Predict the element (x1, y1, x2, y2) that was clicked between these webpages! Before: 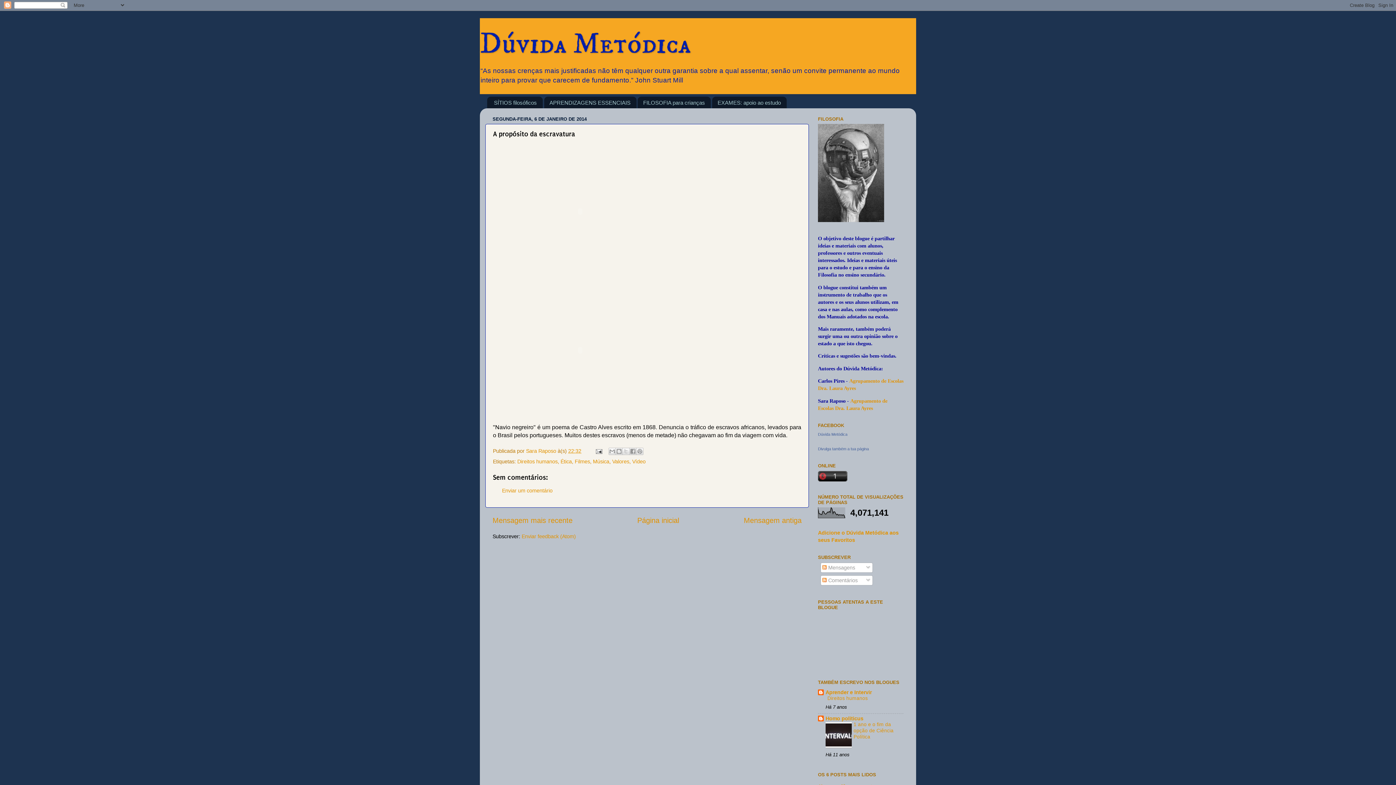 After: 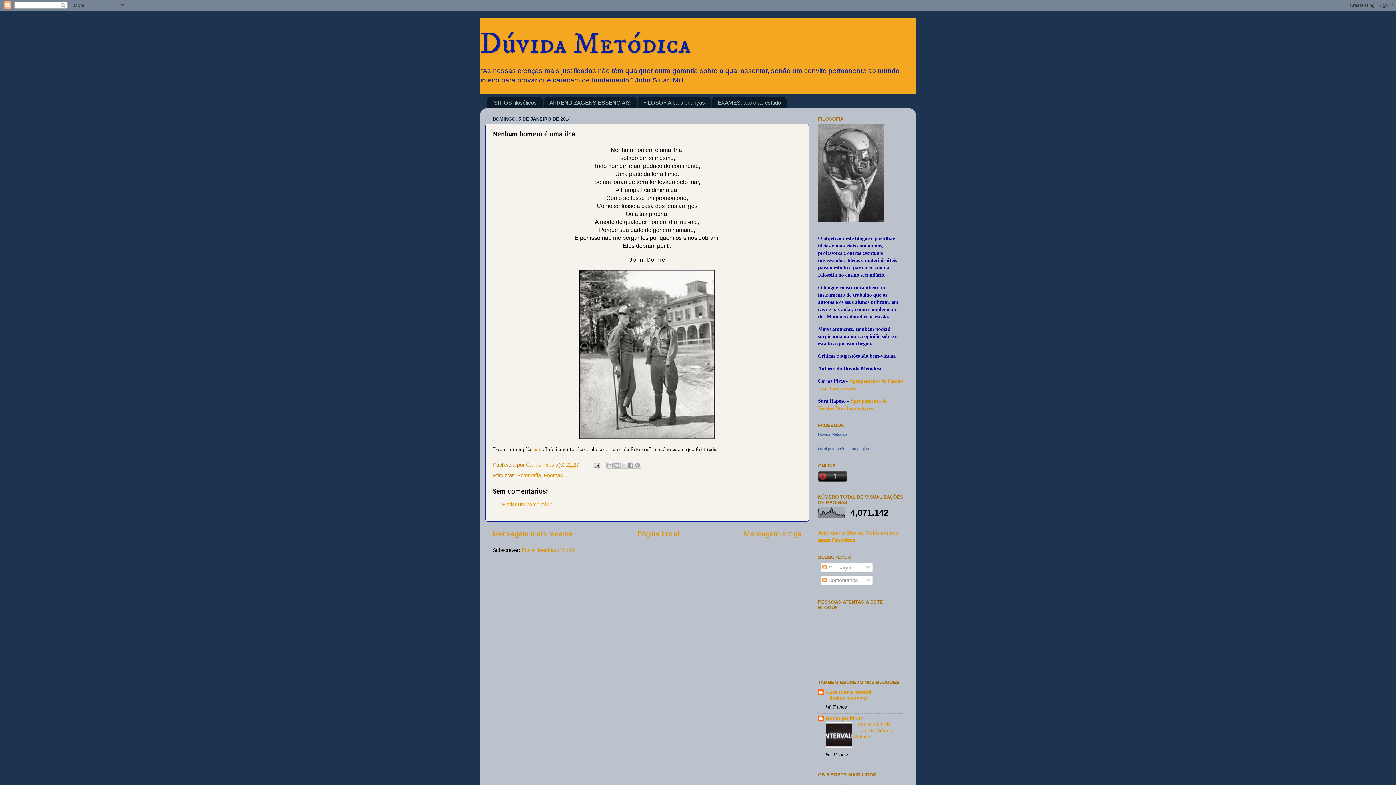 Action: bbox: (744, 516, 801, 524) label: Mensagem antiga